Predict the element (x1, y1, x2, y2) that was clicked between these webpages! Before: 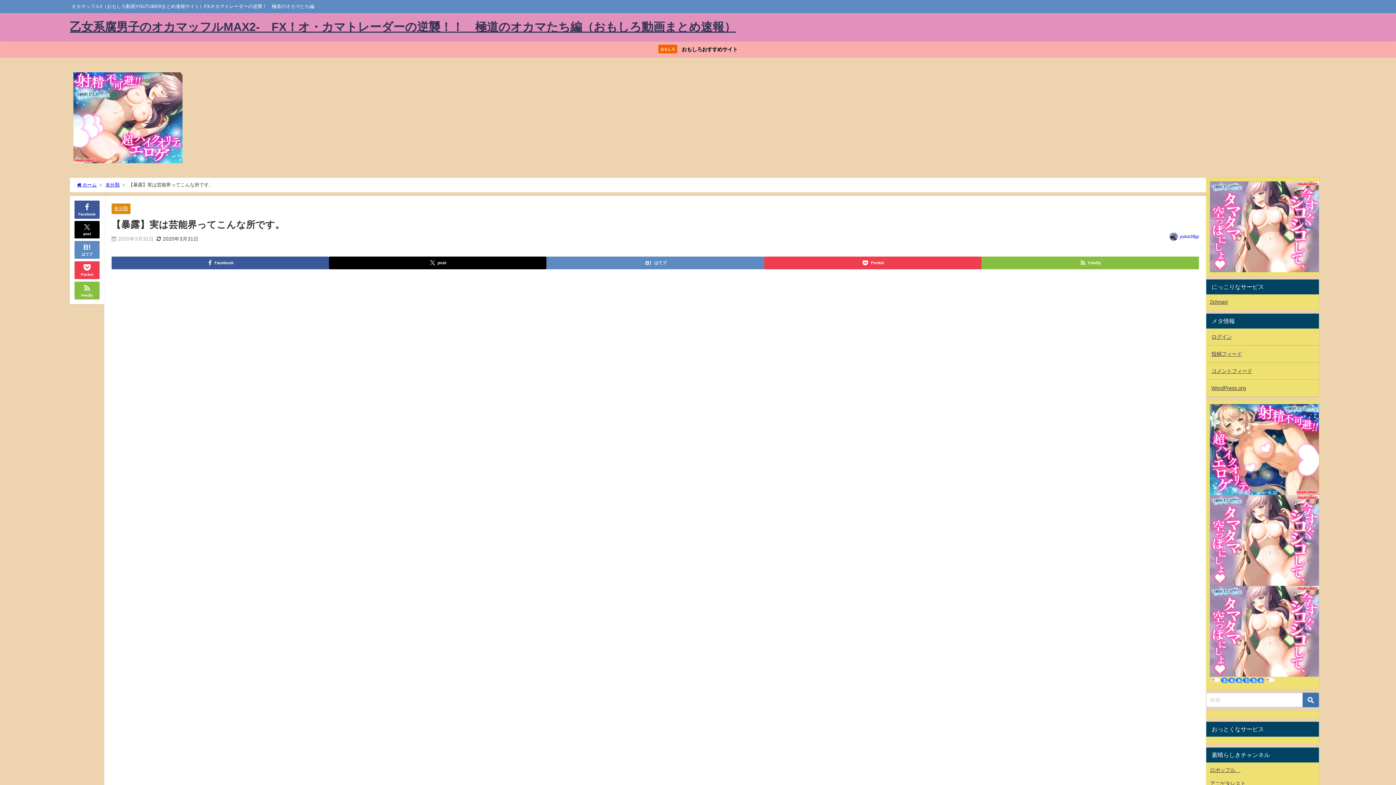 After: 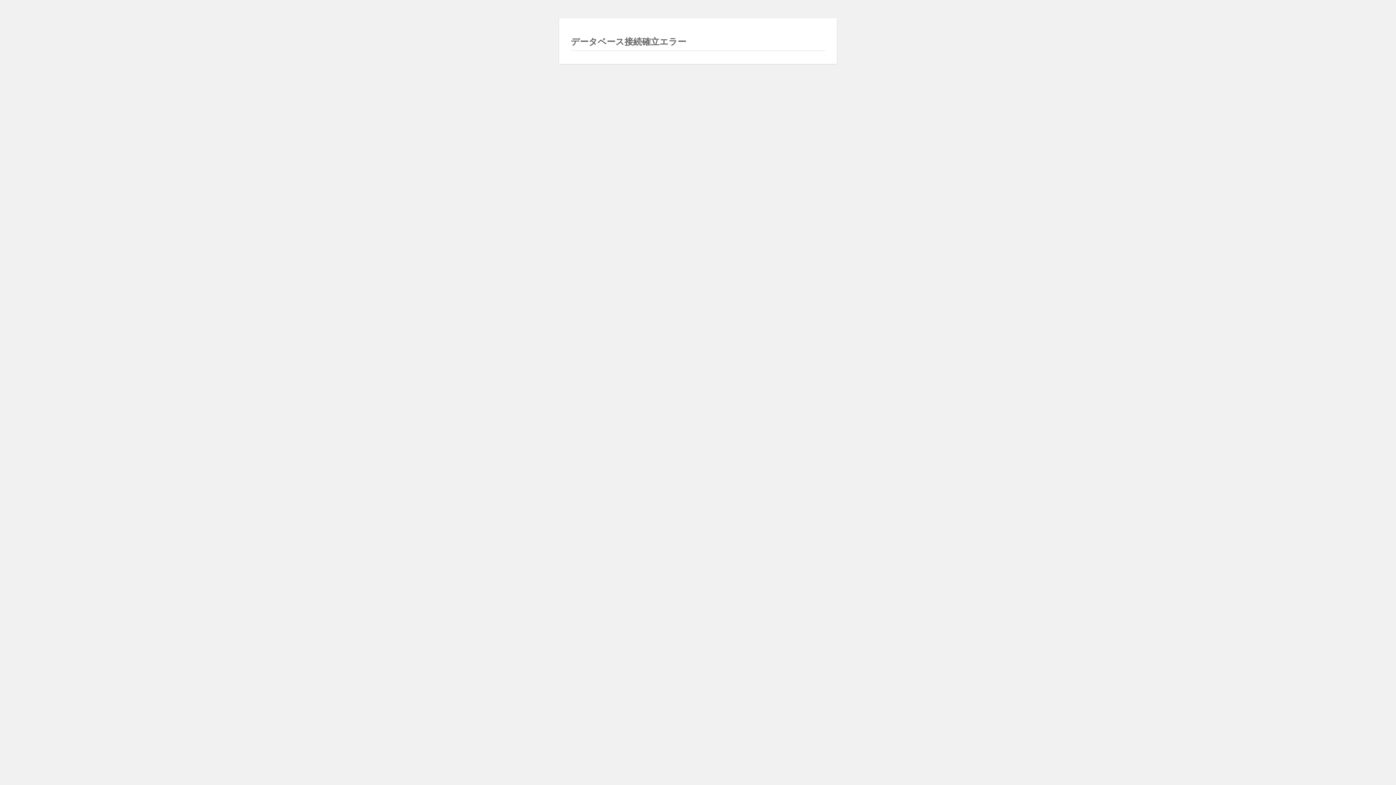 Action: label: おもしろ おもしろおすすめサイト bbox: (0, 41, 1396, 57)